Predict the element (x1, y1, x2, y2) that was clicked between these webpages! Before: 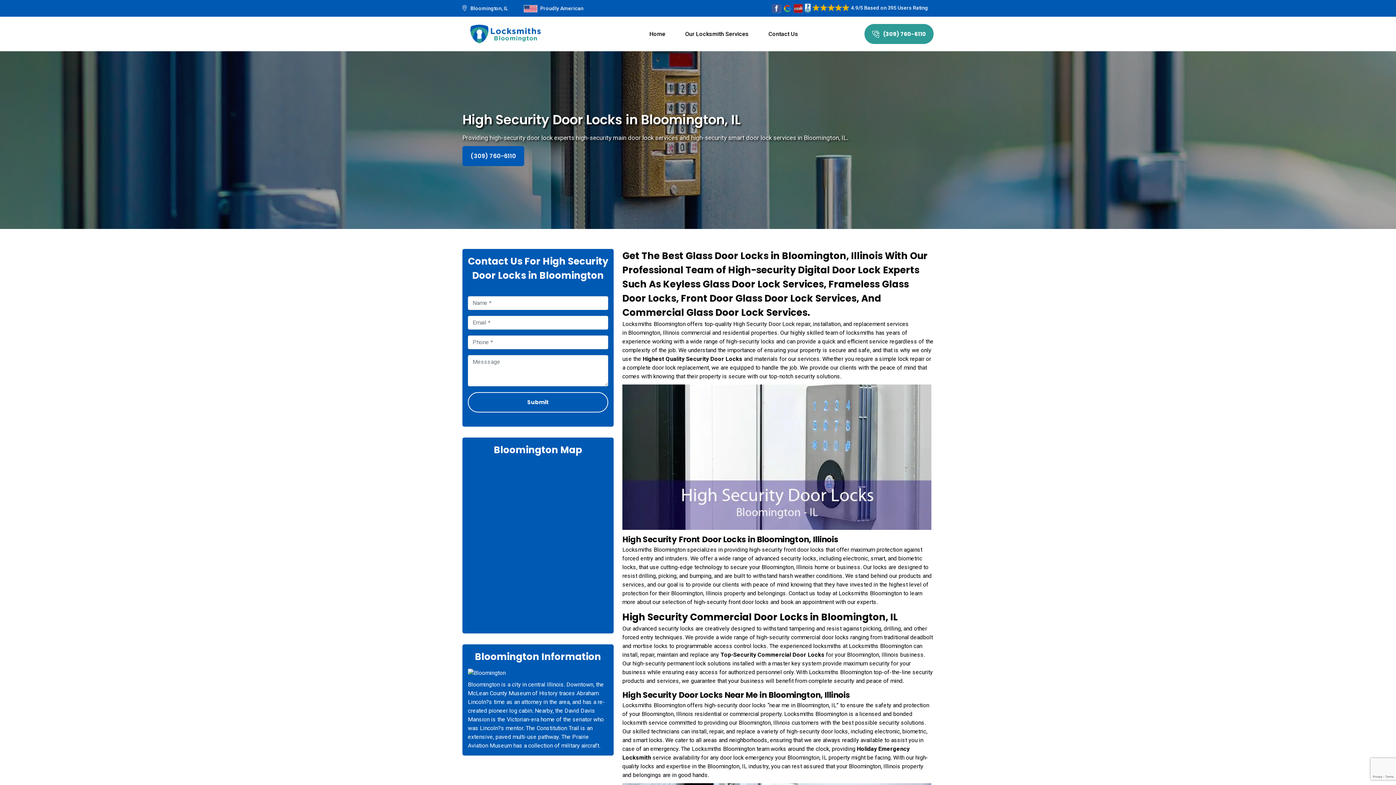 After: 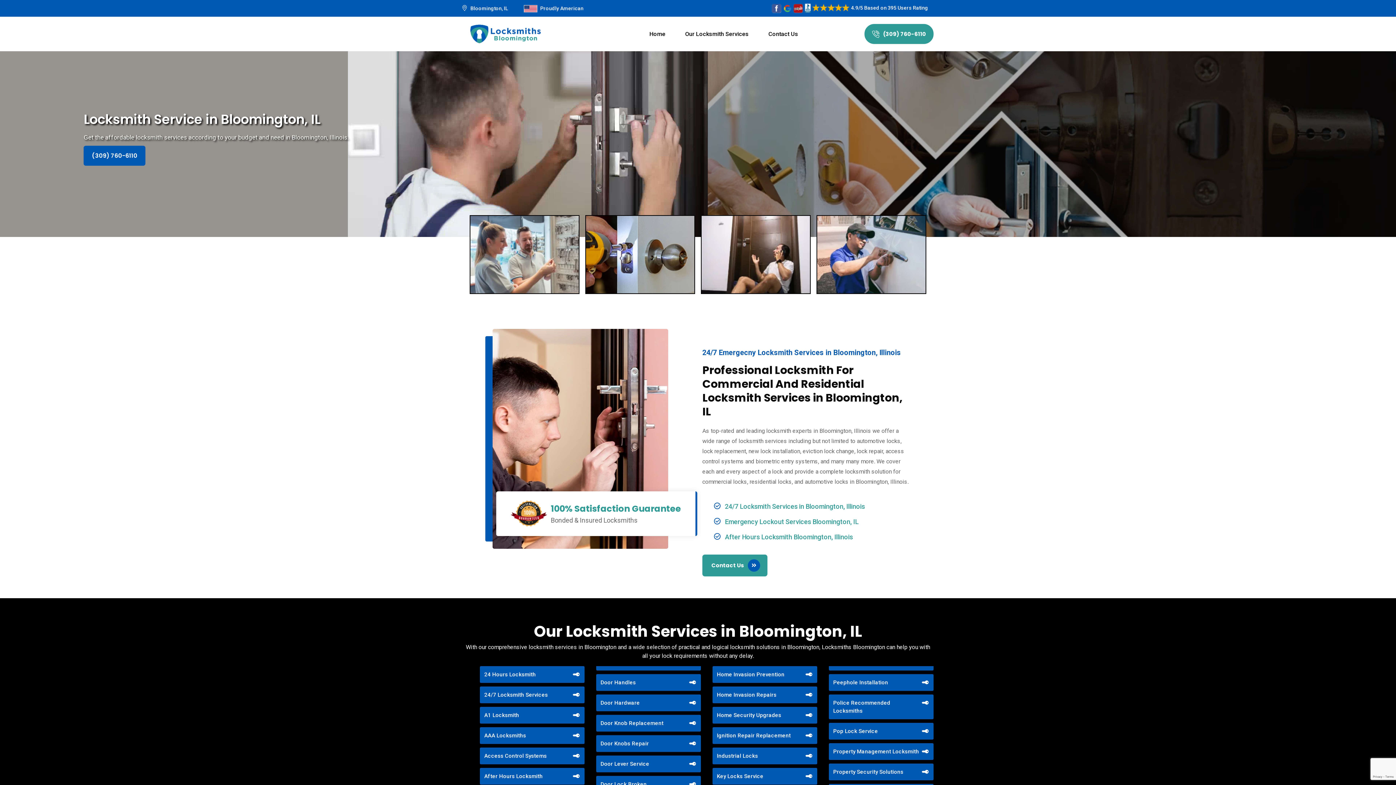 Action: label: Home bbox: (649, 30, 665, 48)